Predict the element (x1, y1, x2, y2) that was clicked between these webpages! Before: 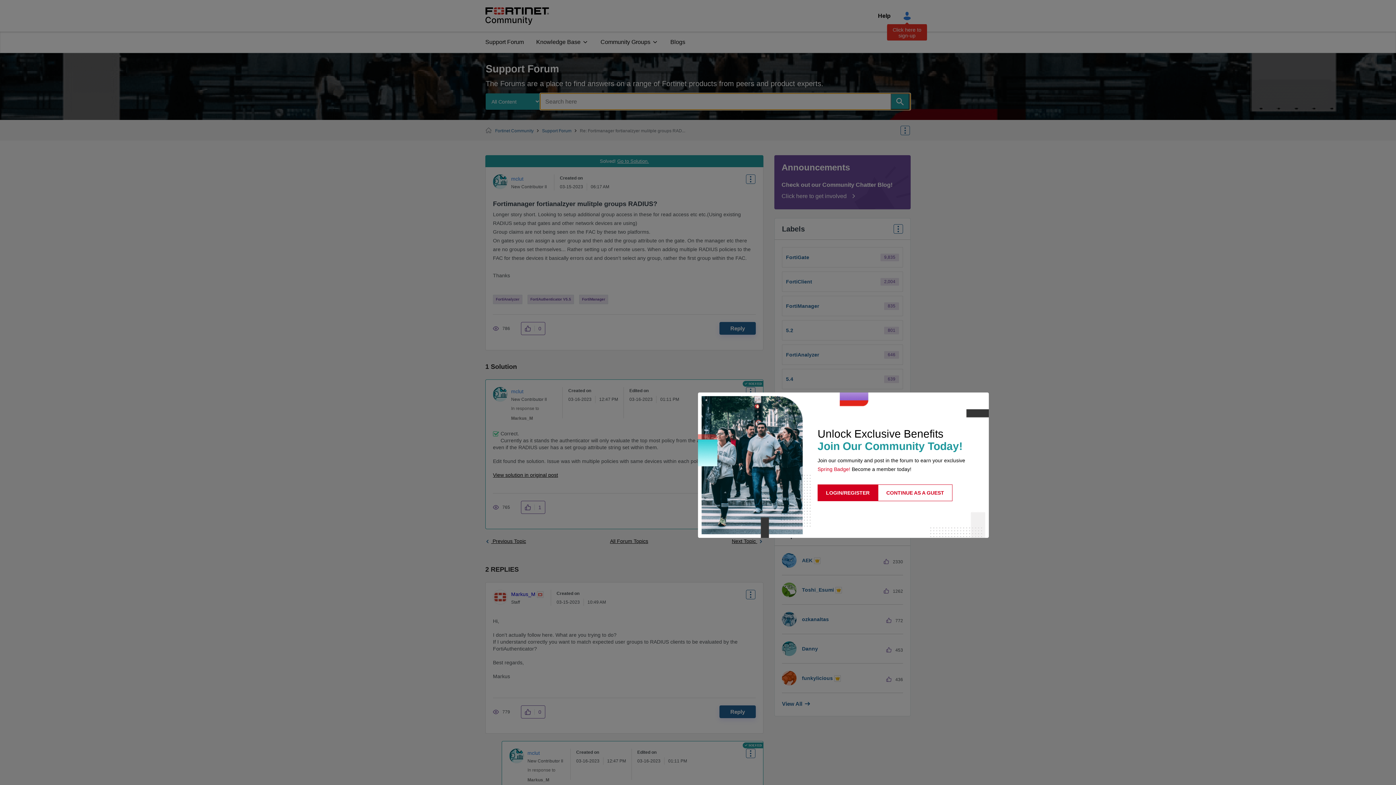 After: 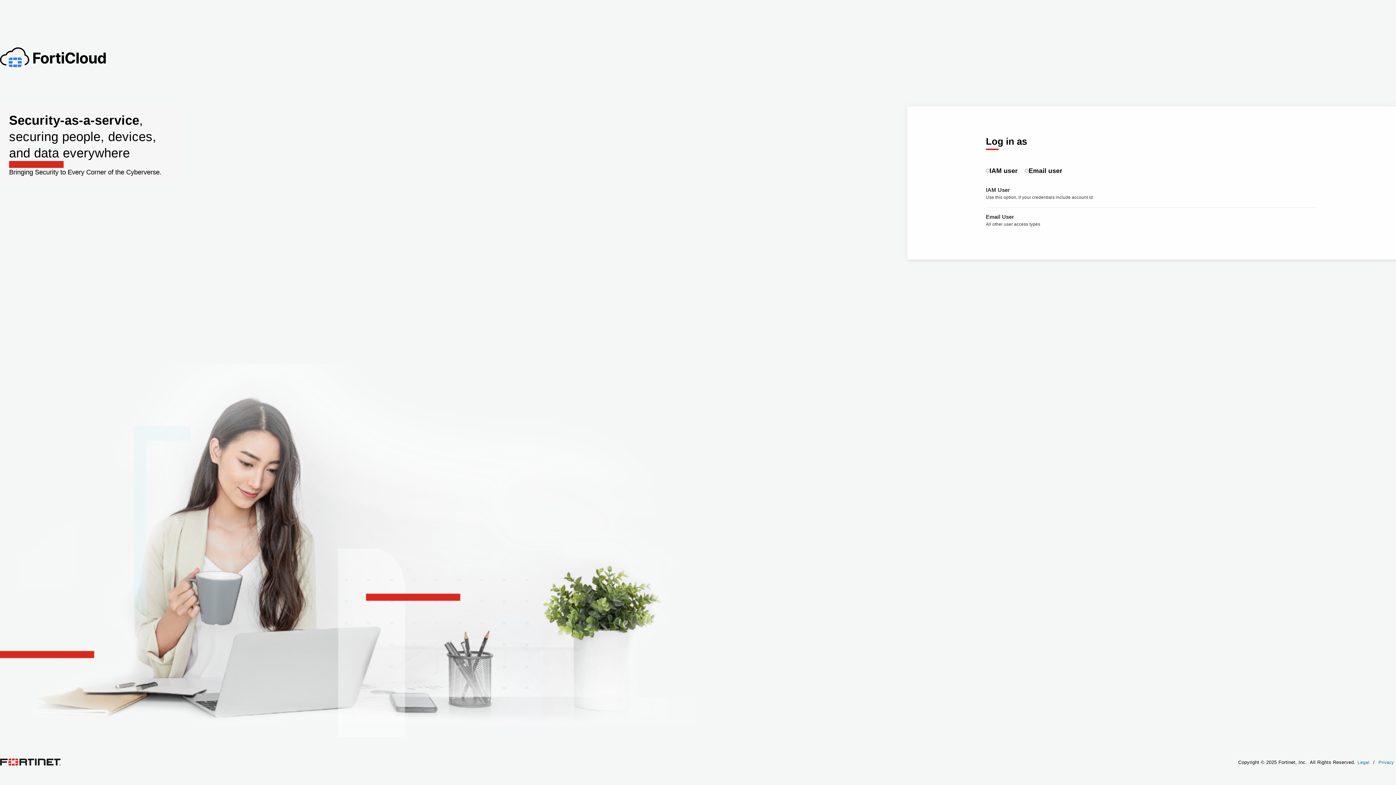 Action: bbox: (817, 484, 878, 501) label: LOGIN/REGISTER